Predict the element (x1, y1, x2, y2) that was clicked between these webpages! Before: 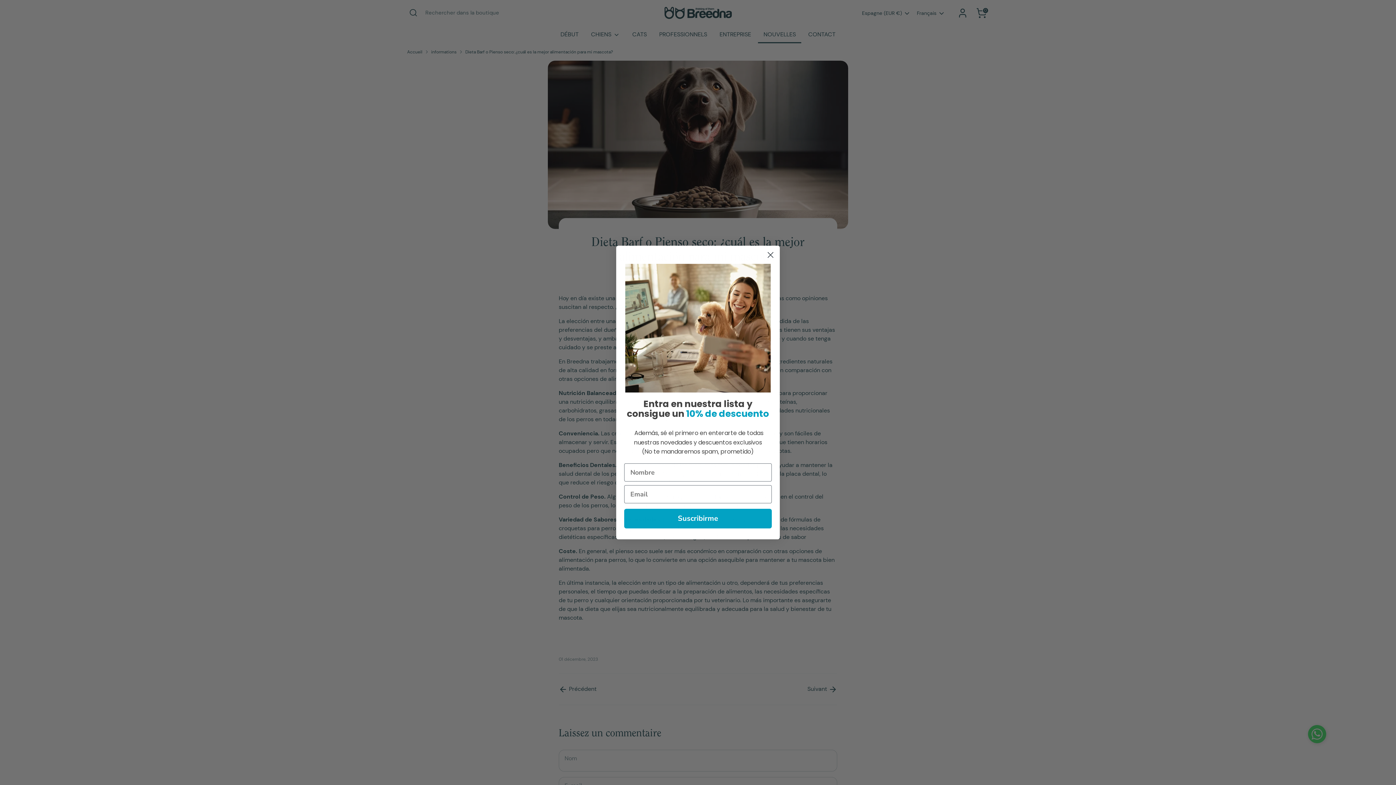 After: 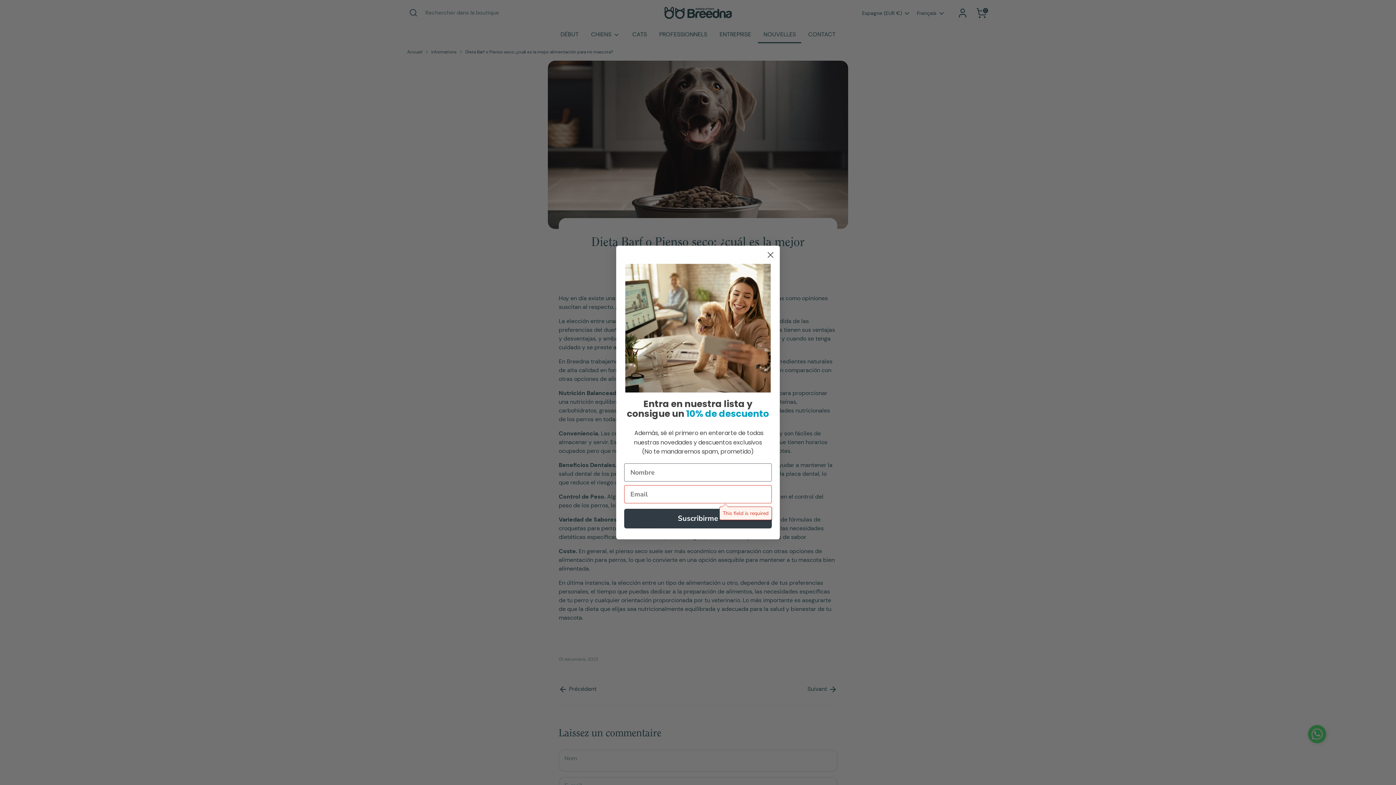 Action: label: Suscribirme bbox: (624, 508, 772, 528)